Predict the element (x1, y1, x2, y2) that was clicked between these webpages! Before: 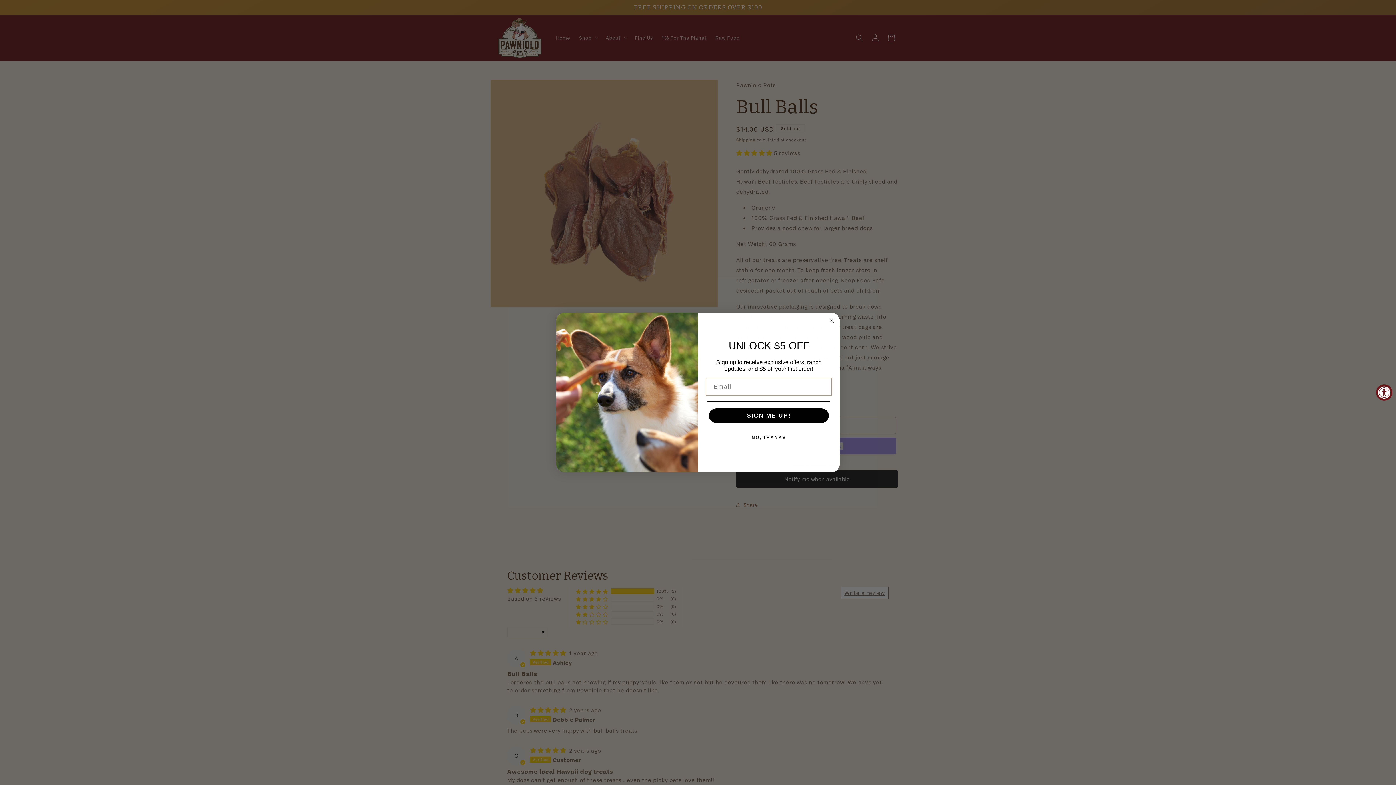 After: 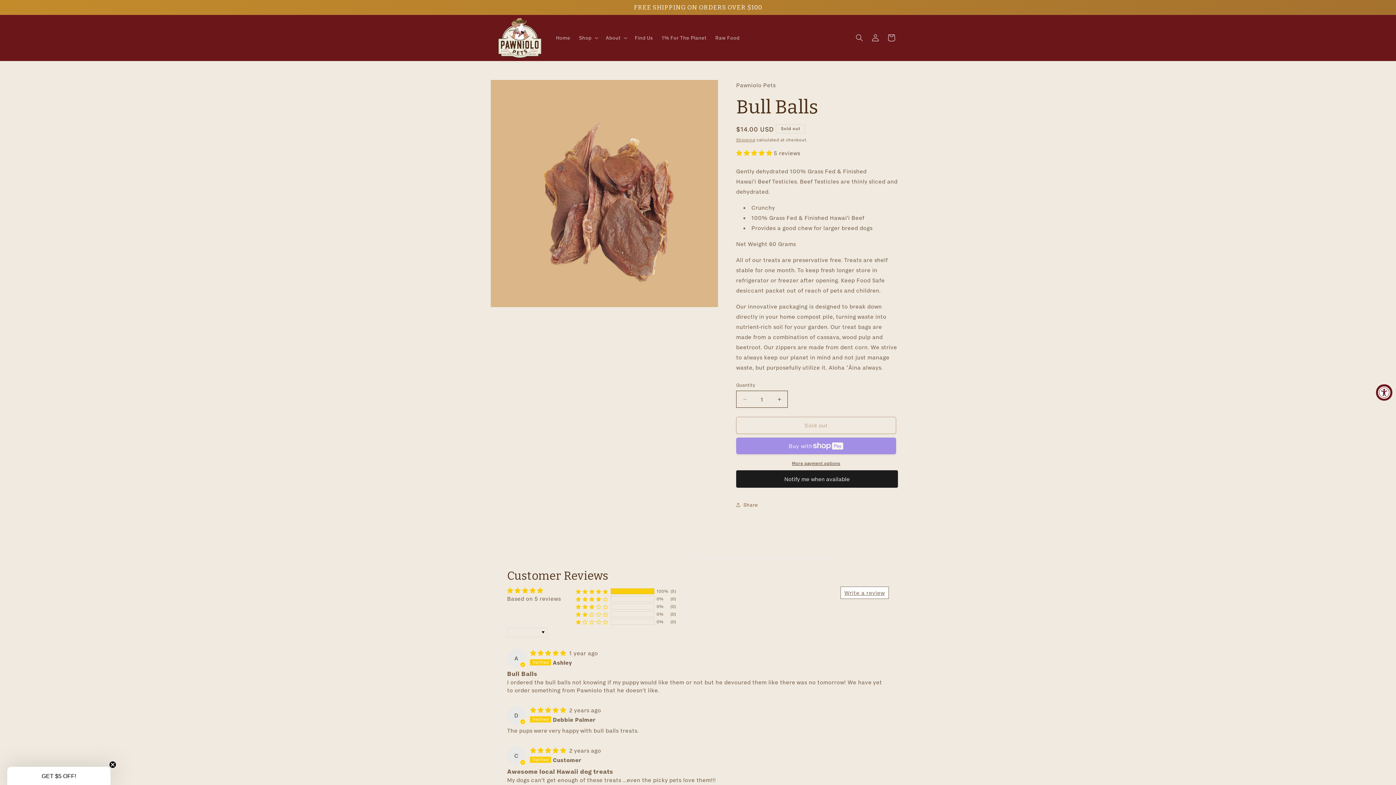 Action: label: Close dialog bbox: (827, 316, 836, 325)